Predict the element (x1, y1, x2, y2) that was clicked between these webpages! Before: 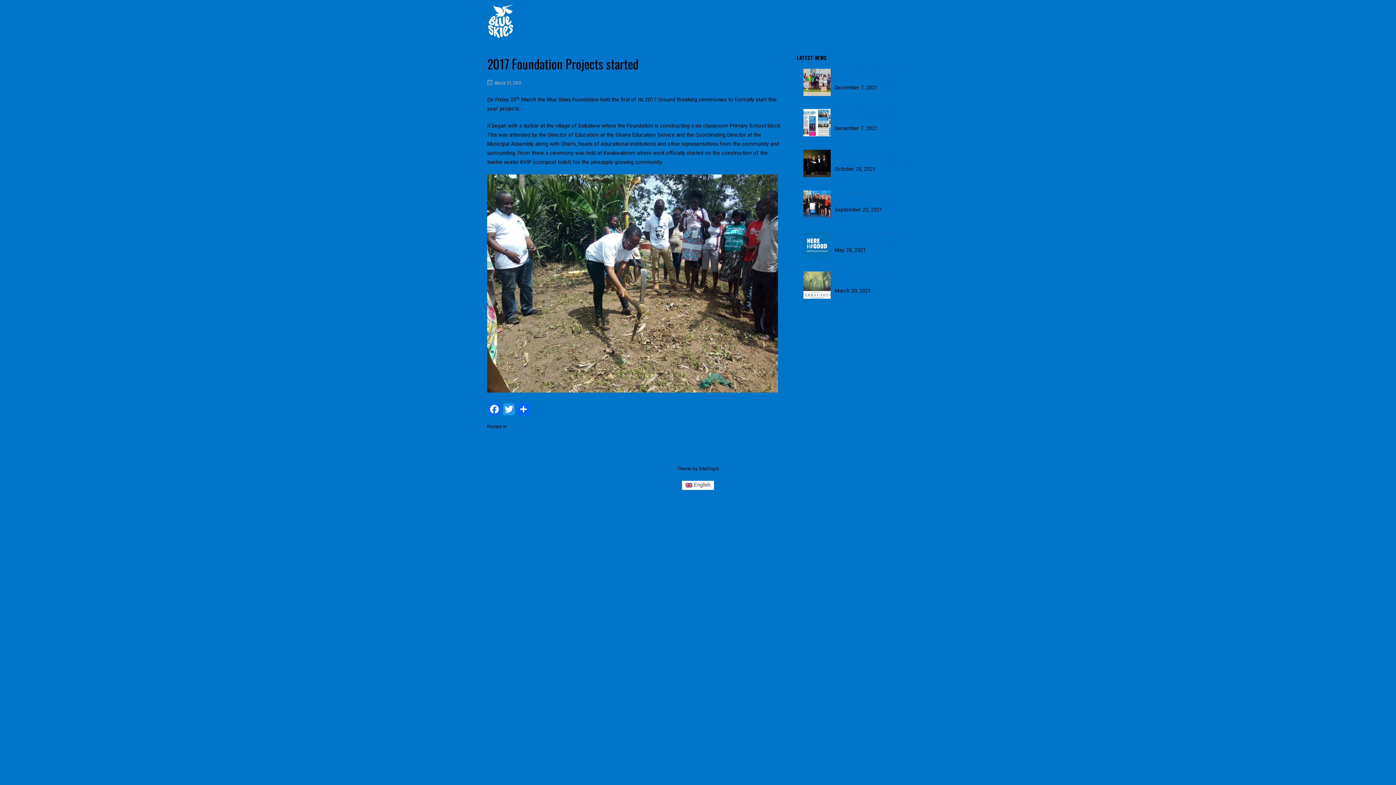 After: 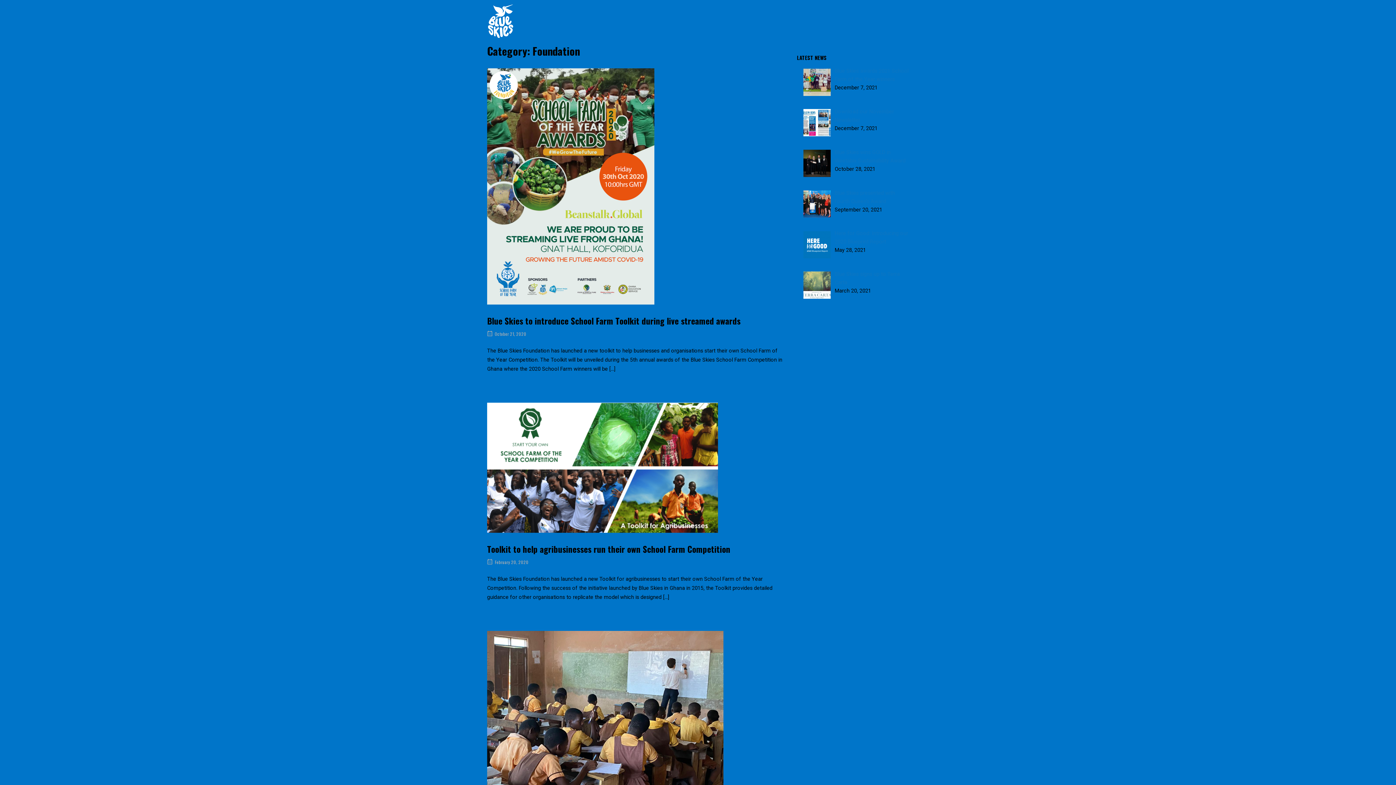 Action: label: Foundation bbox: (508, 423, 532, 429)